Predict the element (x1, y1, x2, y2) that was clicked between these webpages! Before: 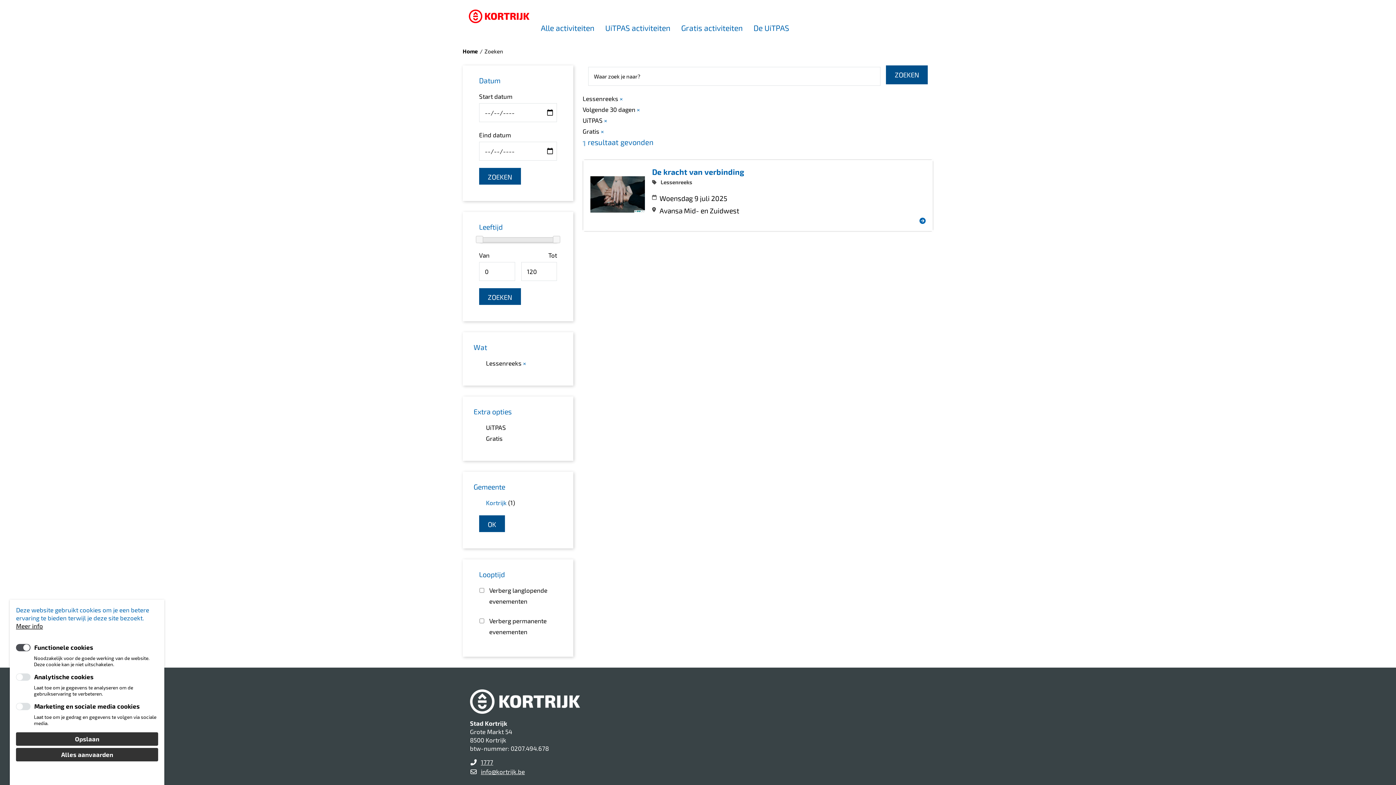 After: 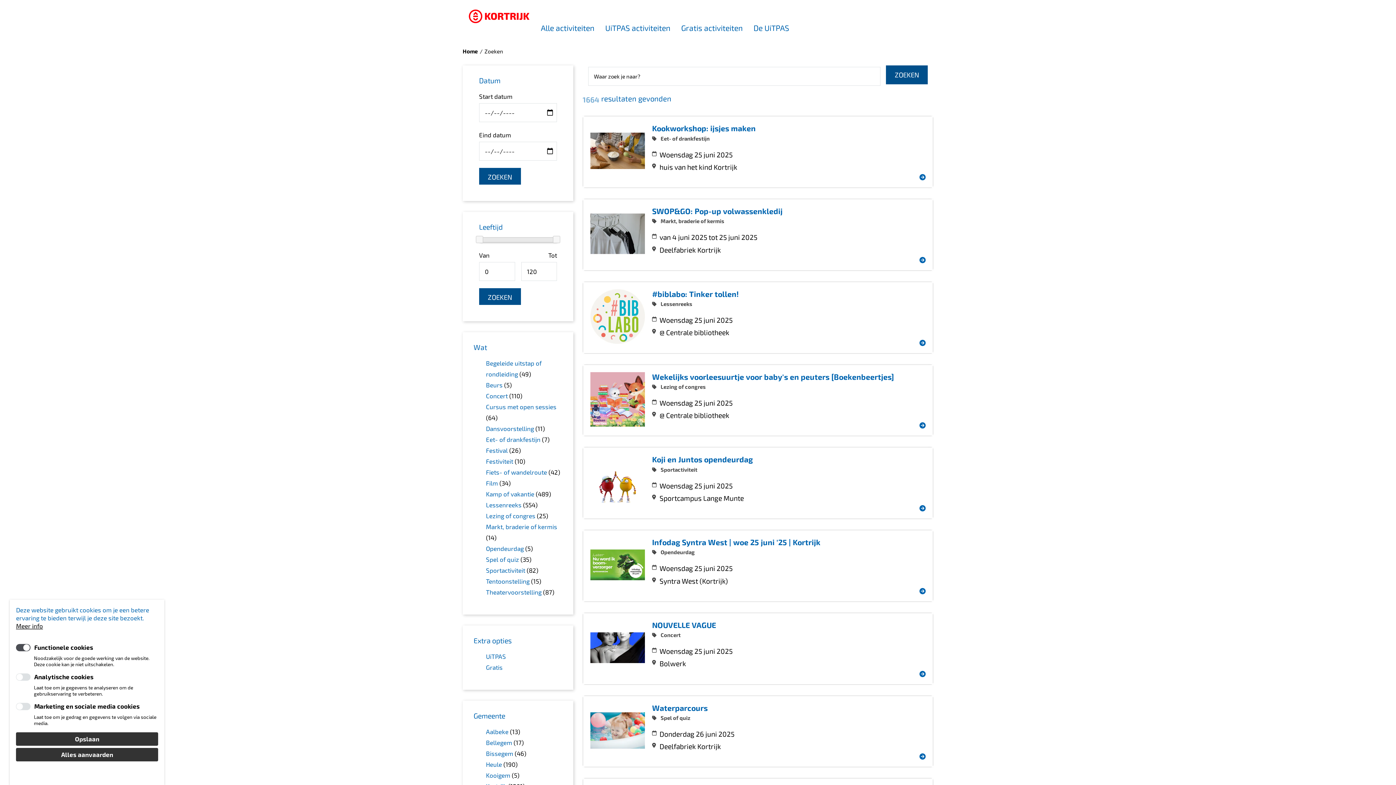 Action: label: Alle activiteiten bbox: (541, 23, 594, 33)